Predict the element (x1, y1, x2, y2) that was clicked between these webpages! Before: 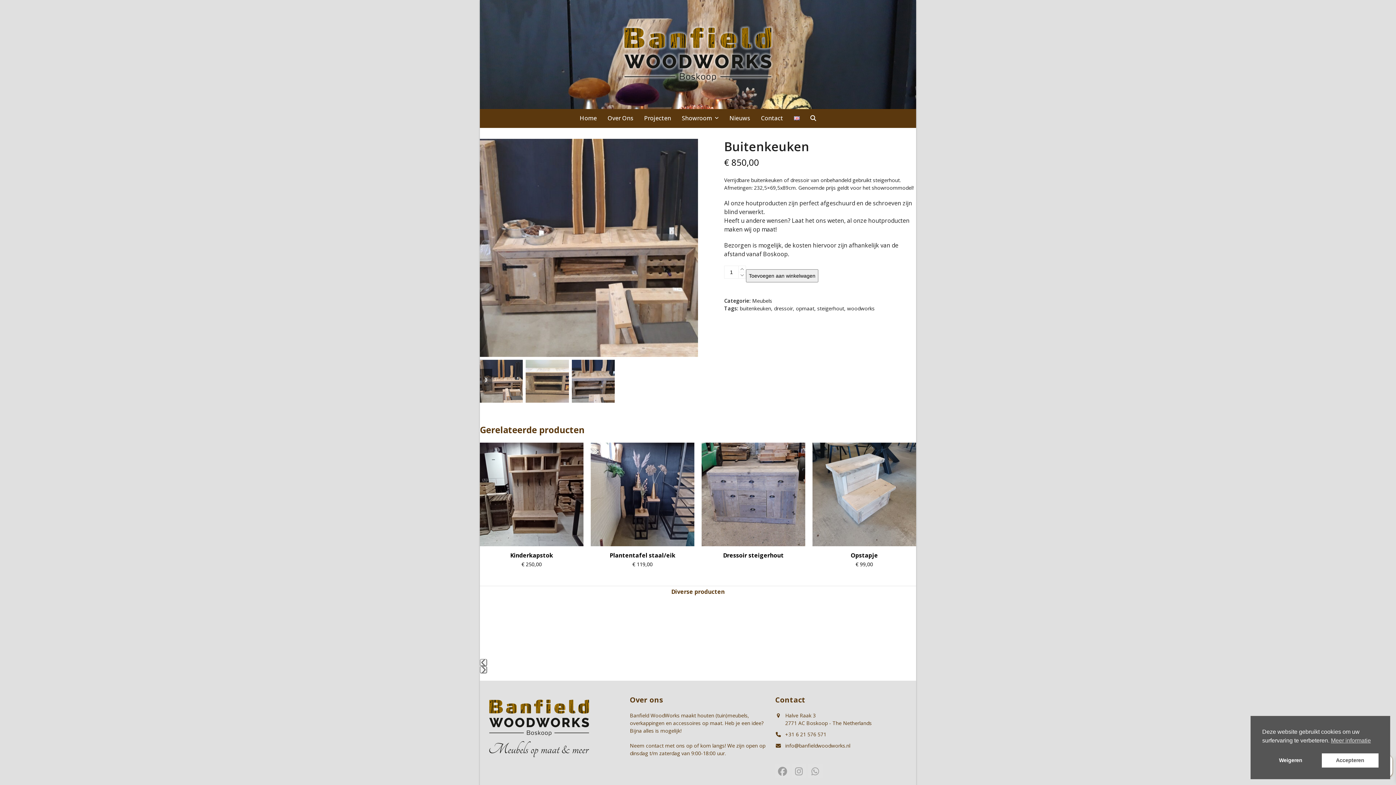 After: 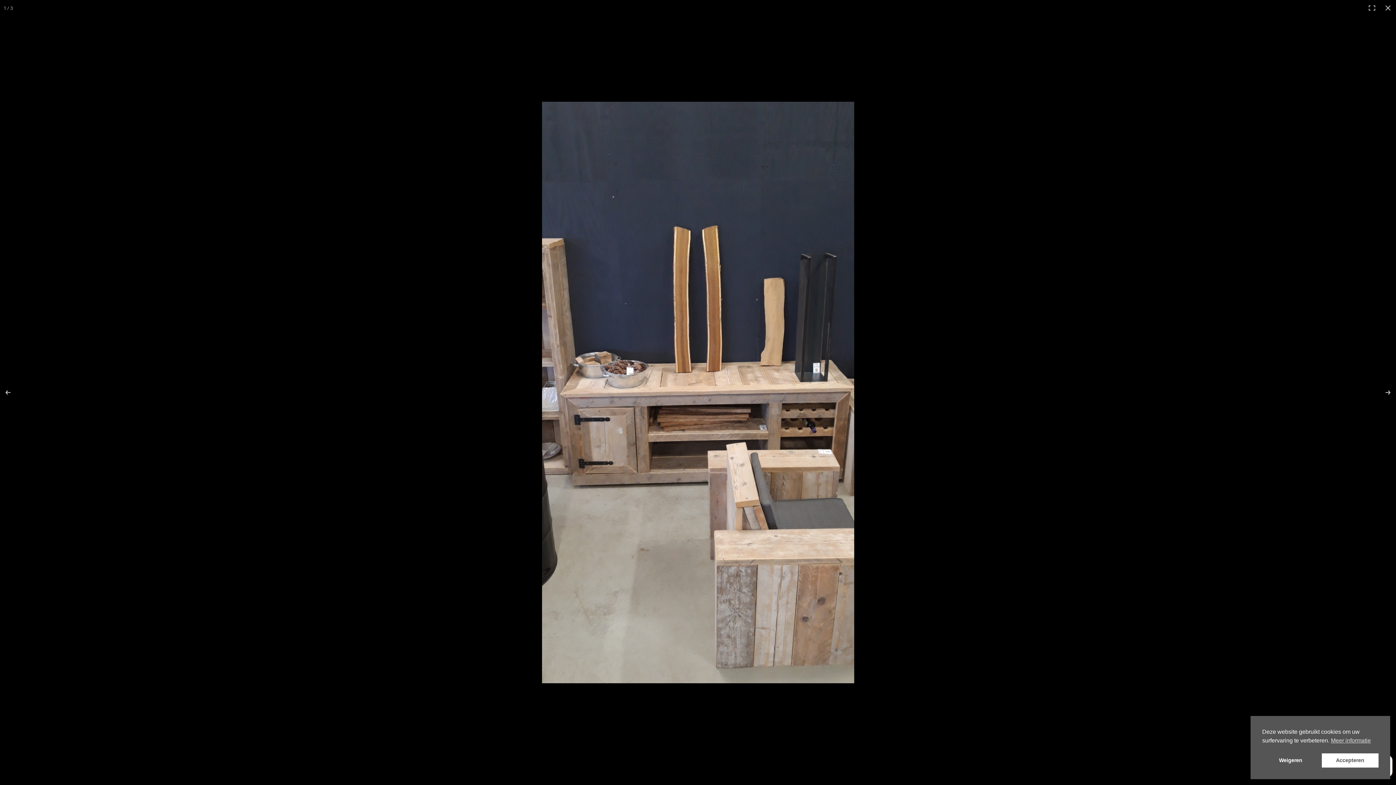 Action: bbox: (480, 138, 706, 357)